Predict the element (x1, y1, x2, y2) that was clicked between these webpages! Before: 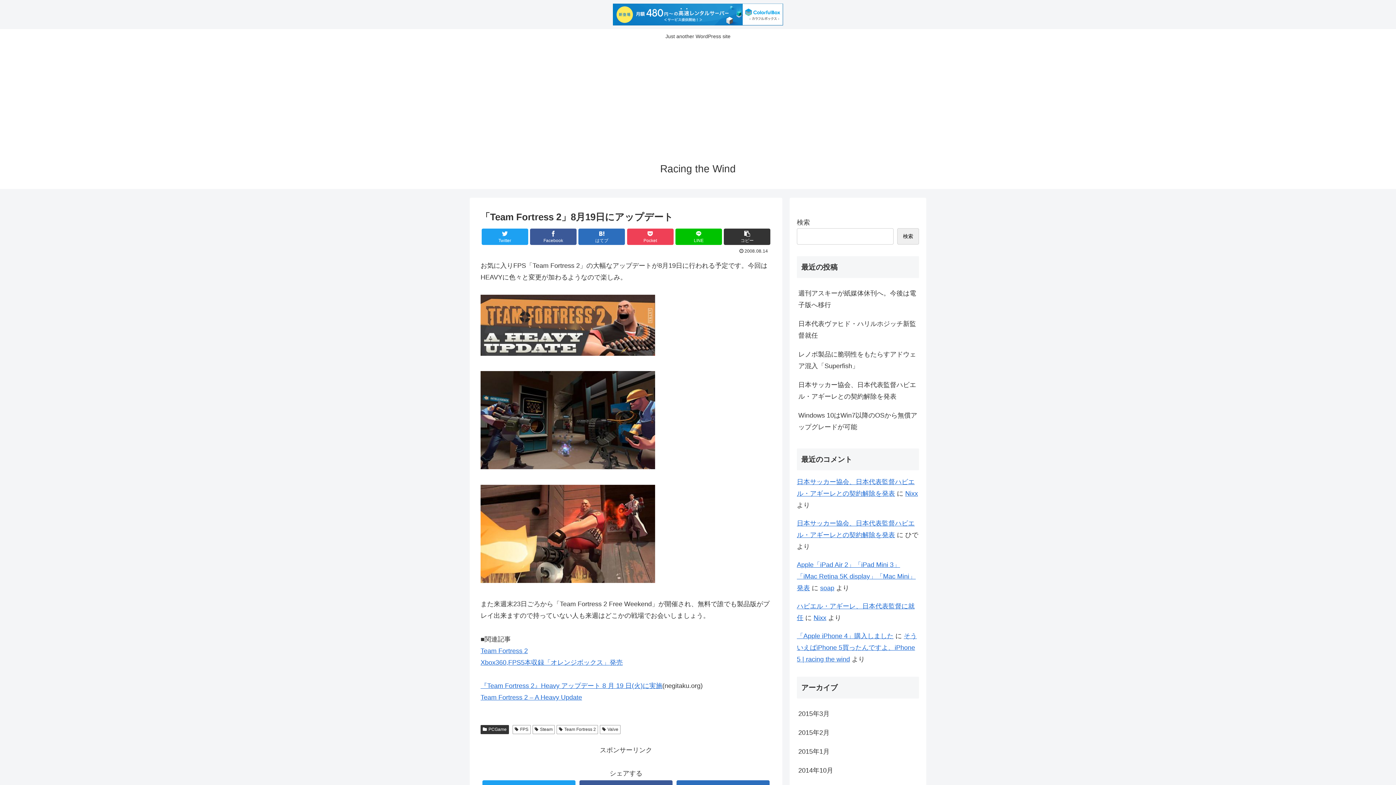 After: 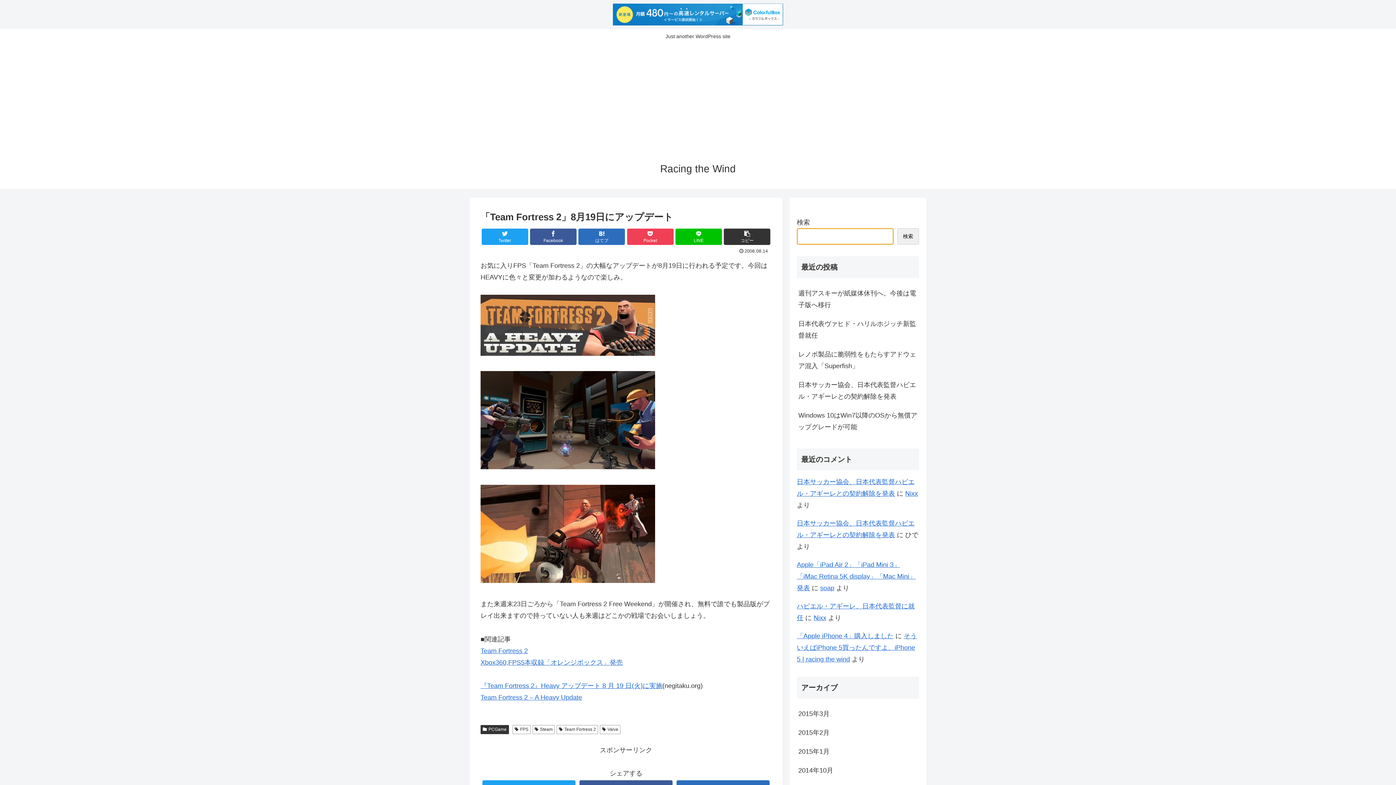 Action: label: 検索 bbox: (897, 228, 919, 244)